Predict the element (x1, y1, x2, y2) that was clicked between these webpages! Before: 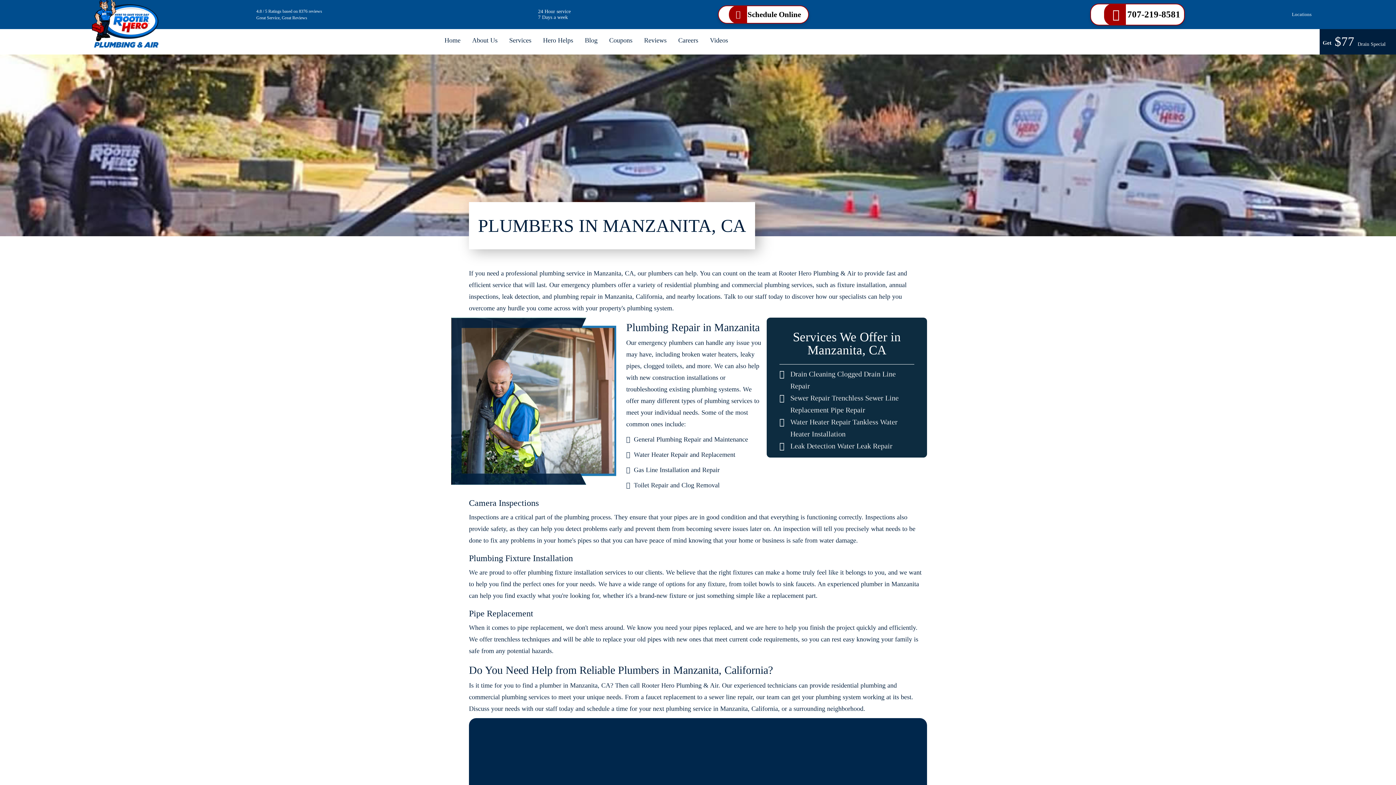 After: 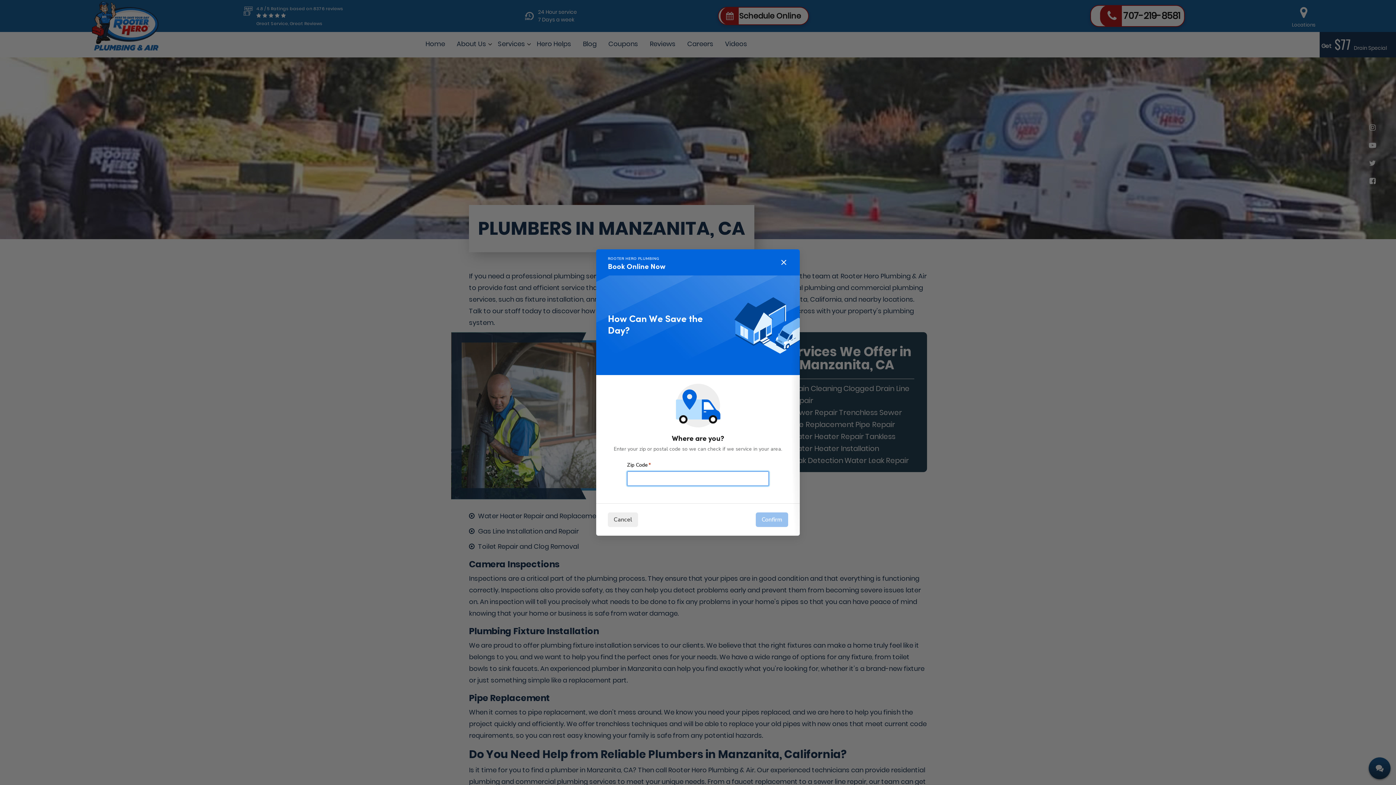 Action: label: Schedule Online bbox: (747, 8, 801, 21)